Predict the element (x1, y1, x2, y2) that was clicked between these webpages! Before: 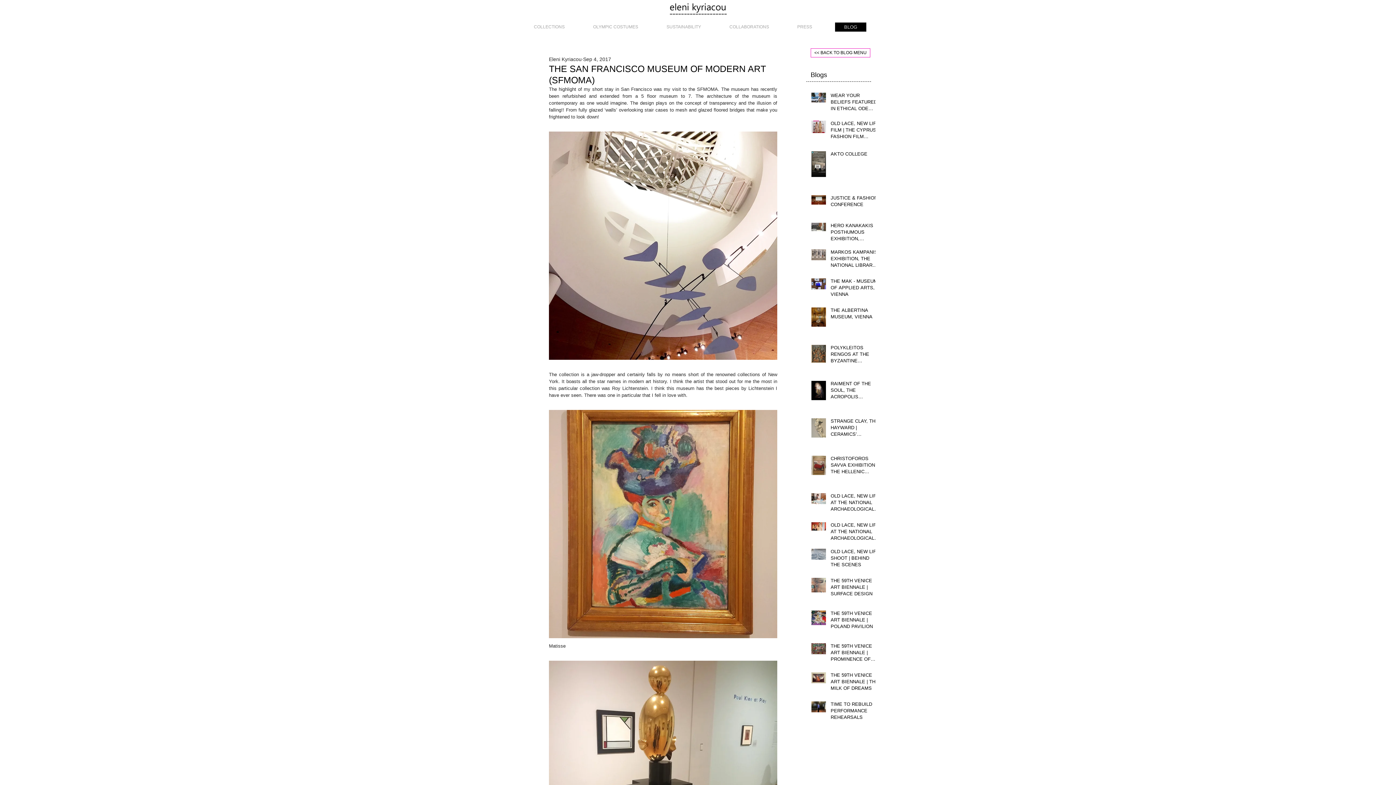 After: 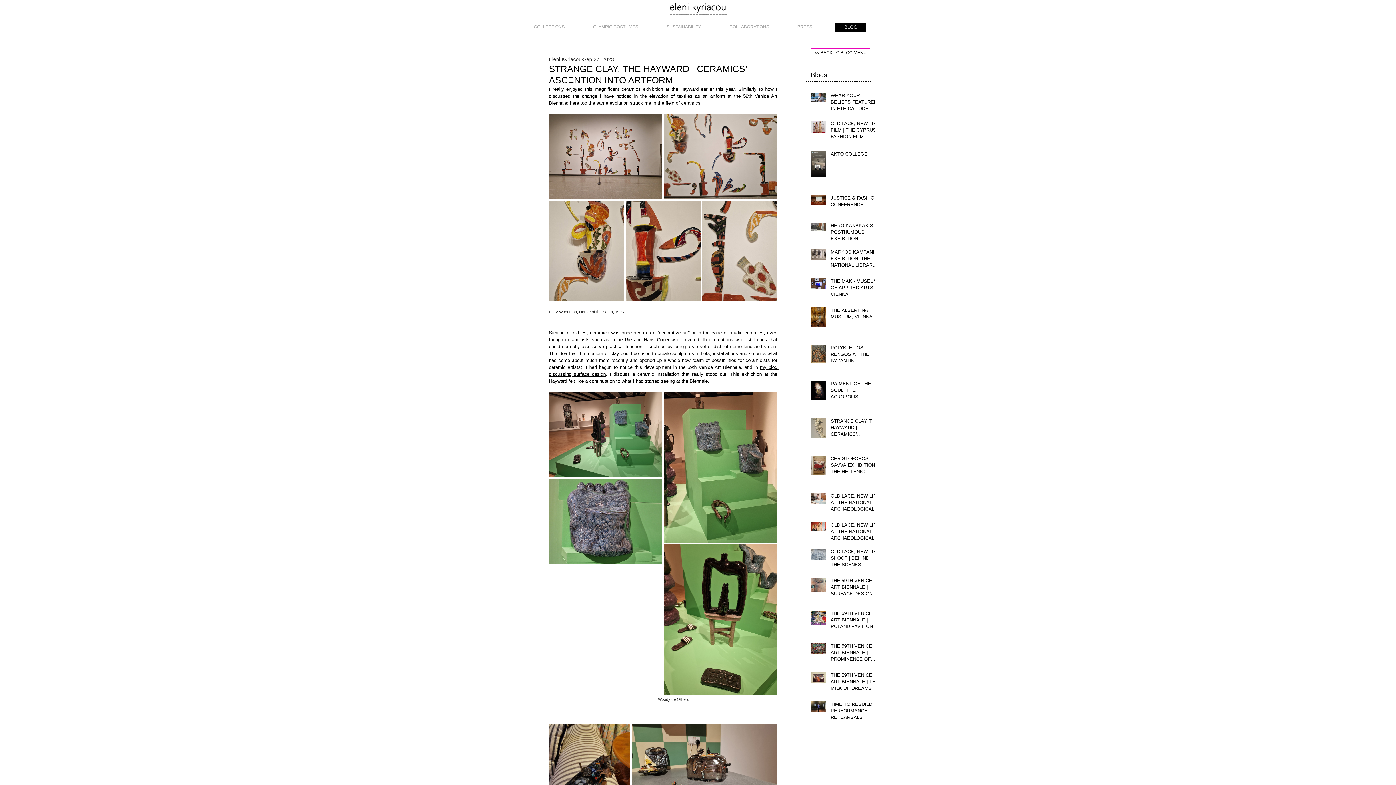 Action: bbox: (830, 418, 880, 440) label: STRANGE CLAY, THE HAYWARD | CERAMICS’ ASCENTION INTO ARTFORM